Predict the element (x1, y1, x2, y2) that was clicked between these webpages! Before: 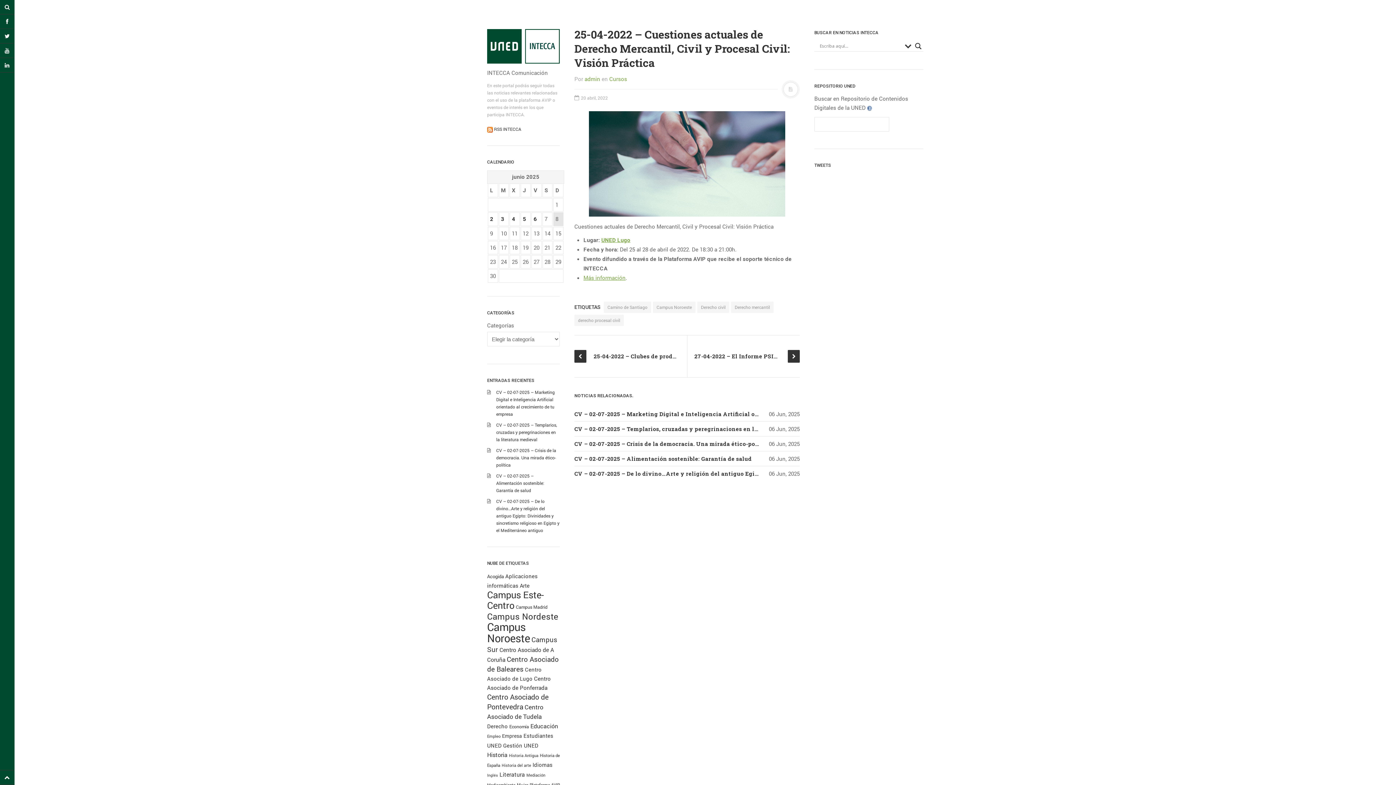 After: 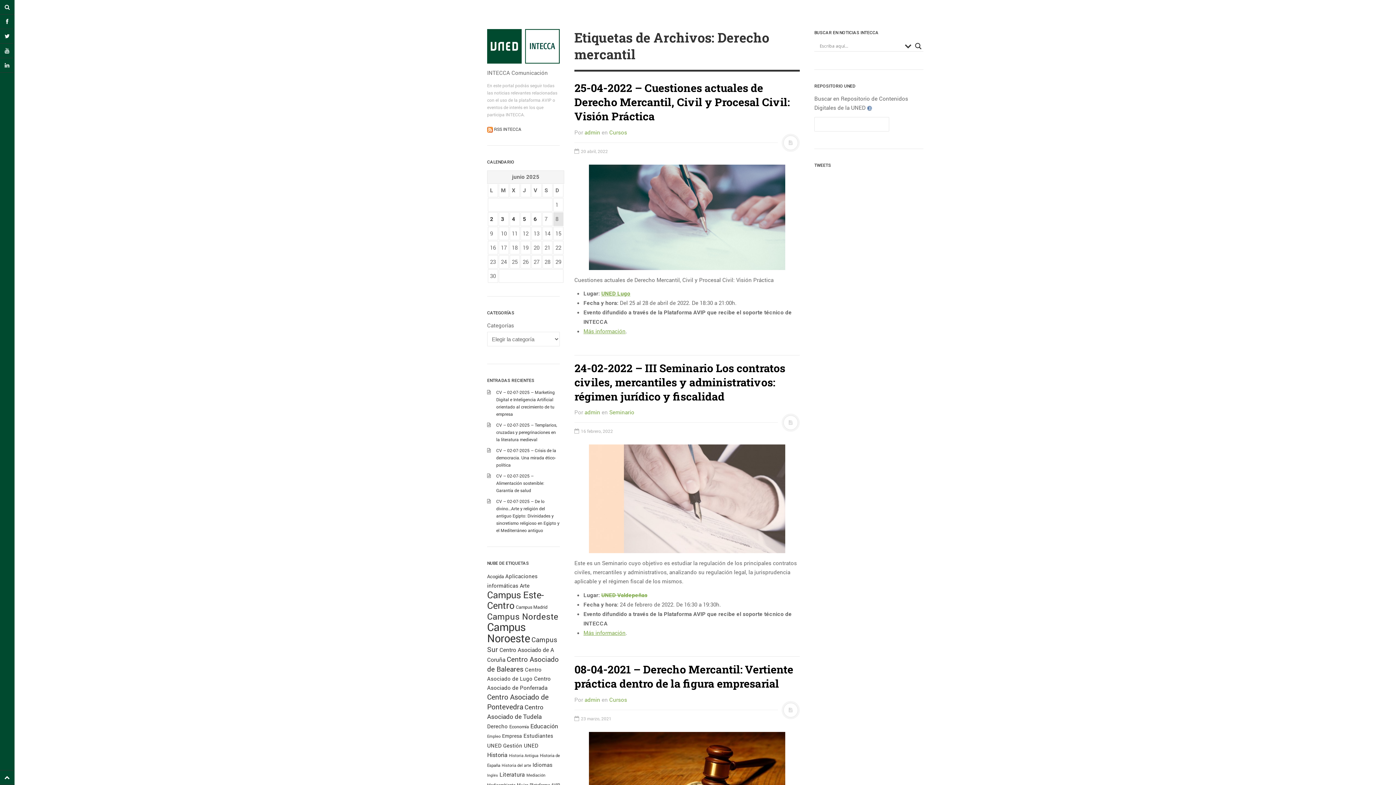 Action: label: Derecho mercantil bbox: (731, 301, 773, 312)